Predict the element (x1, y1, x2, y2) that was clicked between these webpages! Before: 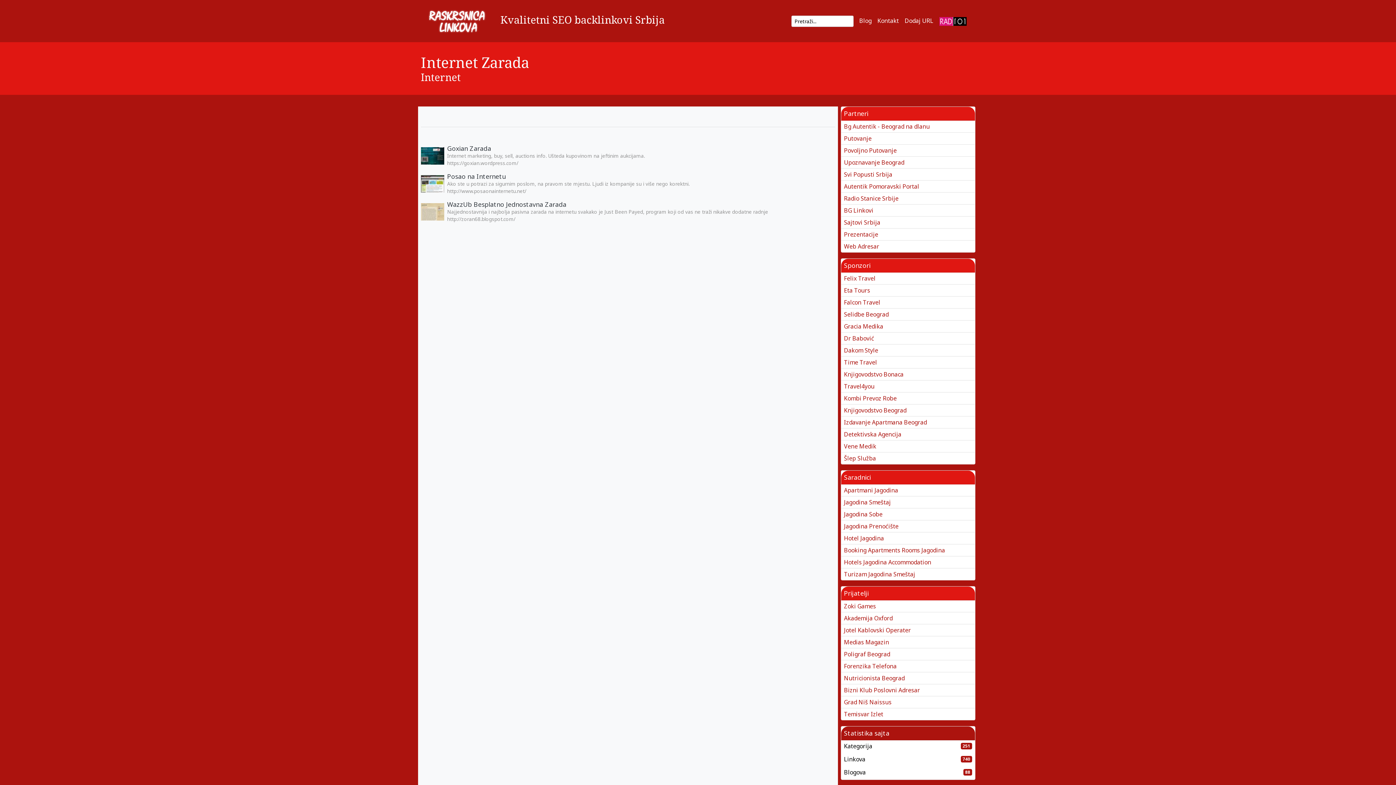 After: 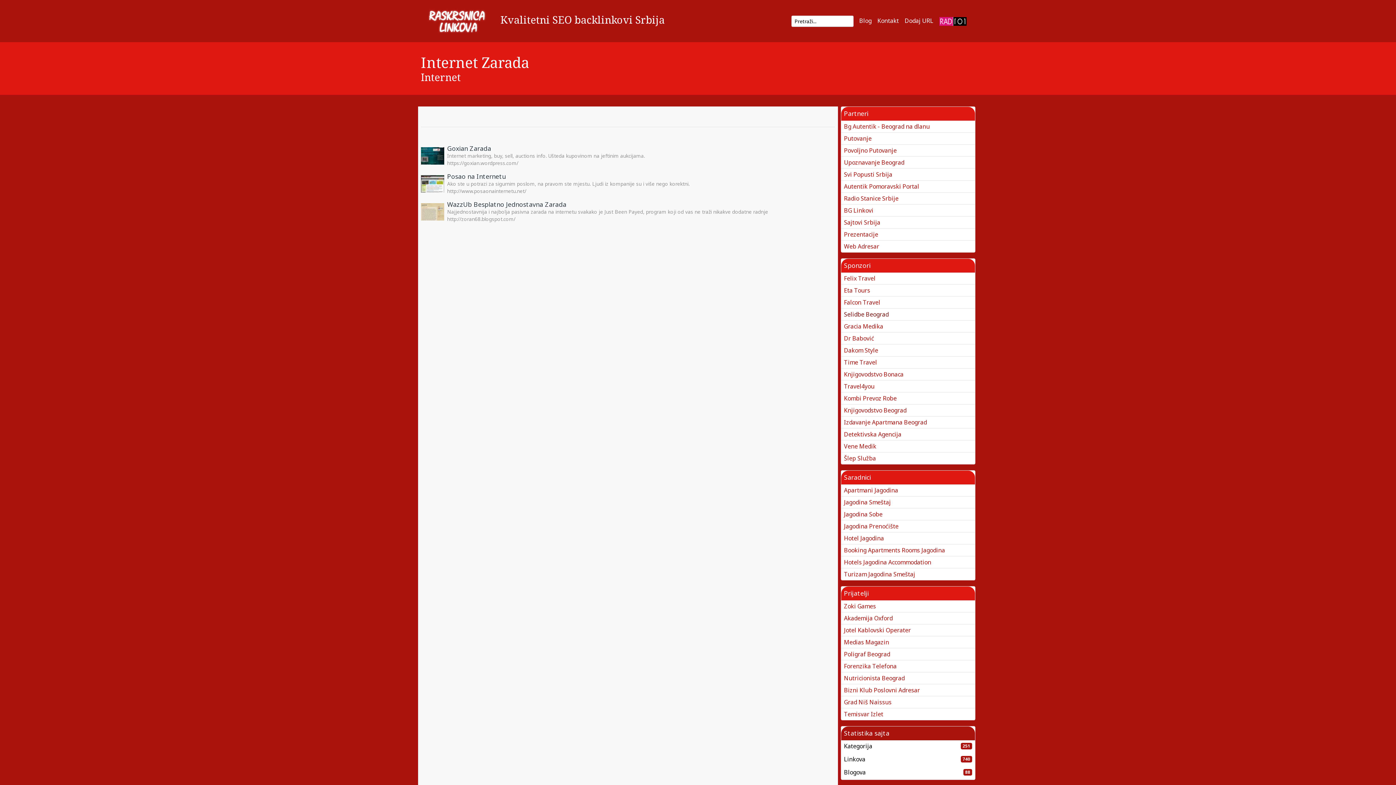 Action: label: Selidbe Beograd bbox: (844, 310, 888, 318)